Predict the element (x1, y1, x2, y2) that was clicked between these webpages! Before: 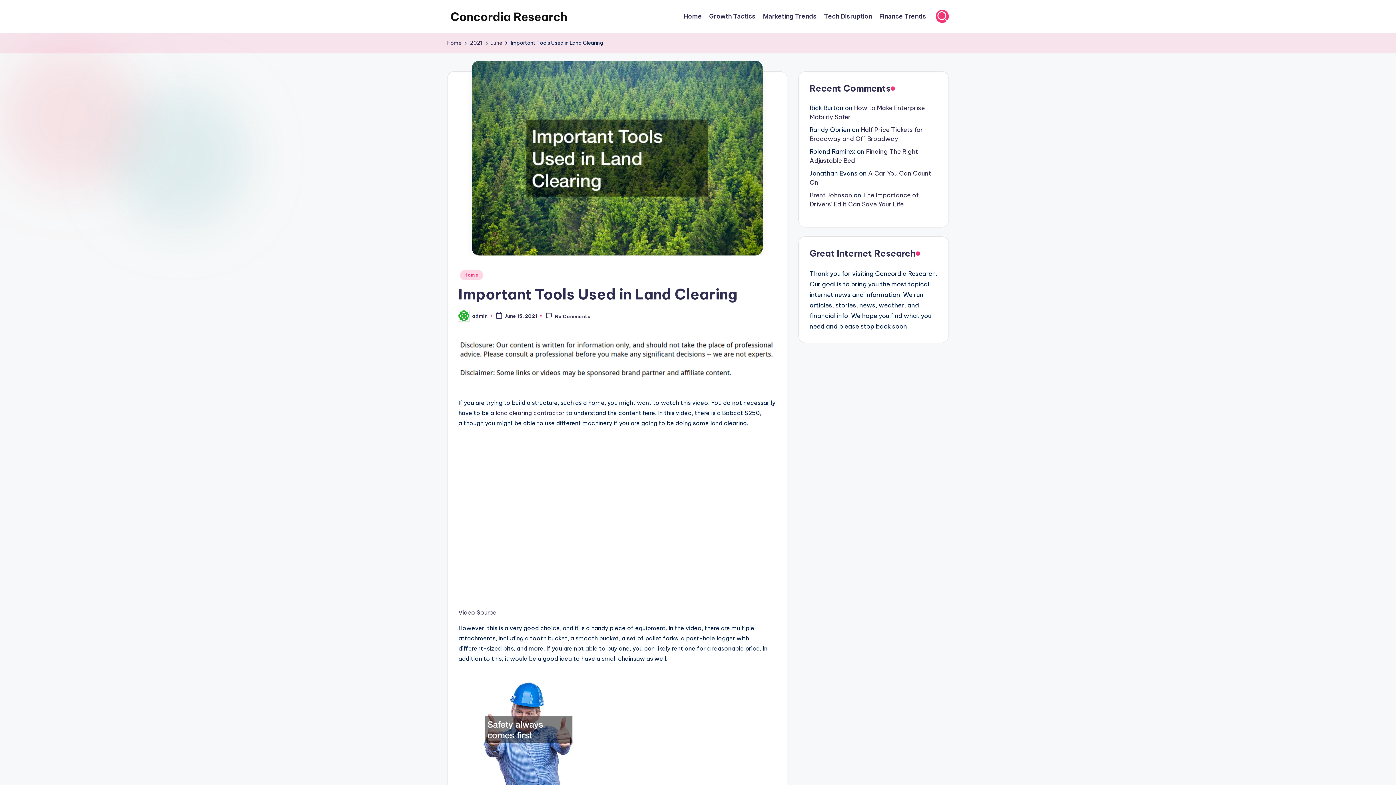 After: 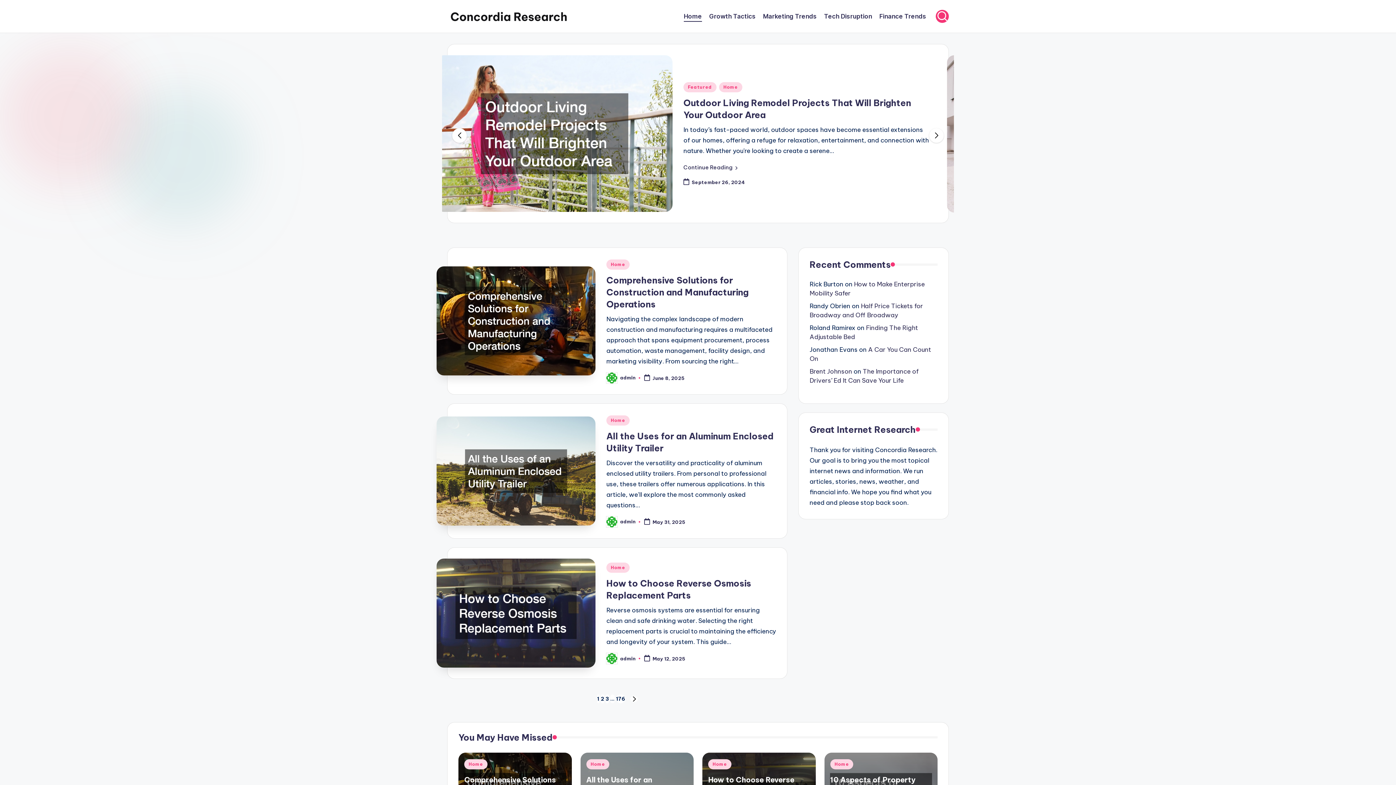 Action: bbox: (450, 11, 566, 20)